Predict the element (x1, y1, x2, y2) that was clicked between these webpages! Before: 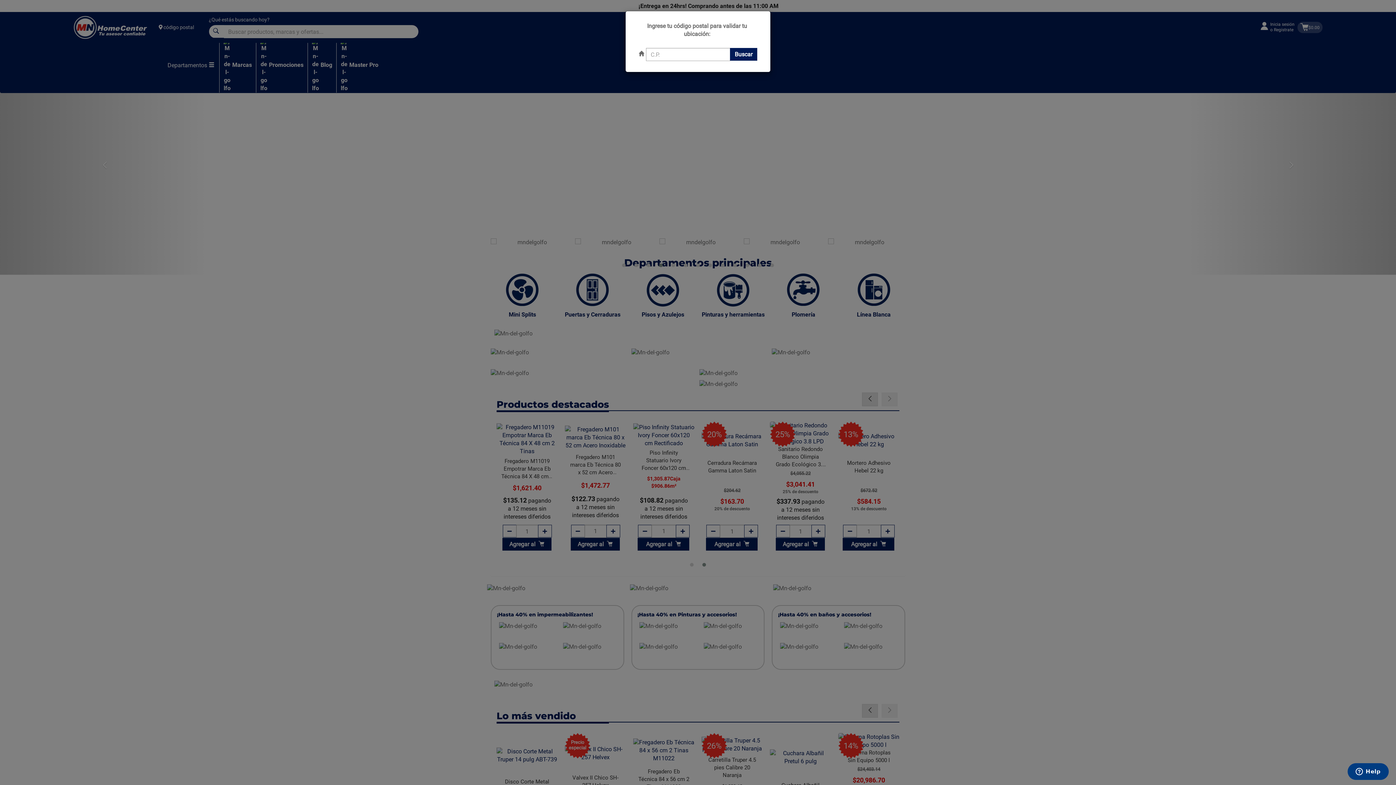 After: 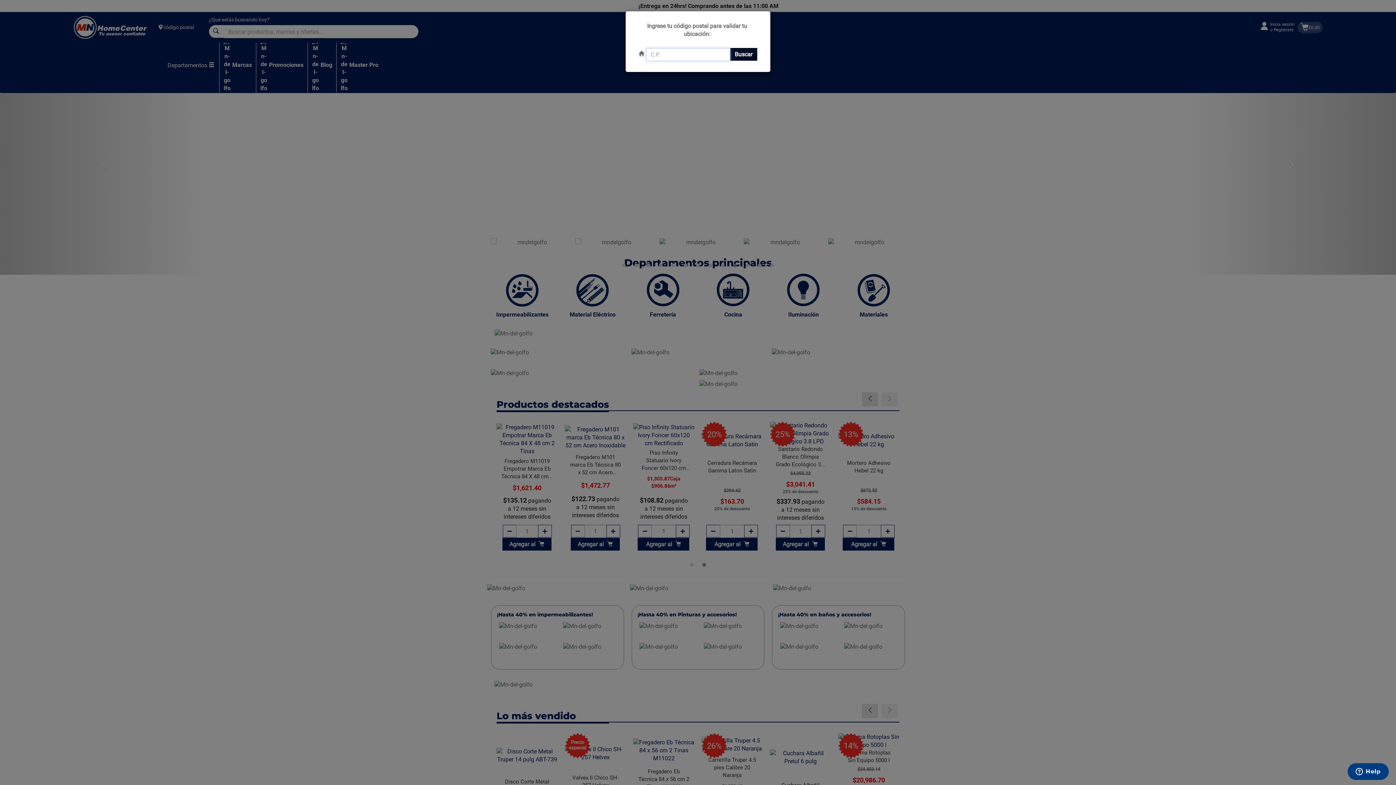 Action: bbox: (730, 48, 757, 60) label: Buscar